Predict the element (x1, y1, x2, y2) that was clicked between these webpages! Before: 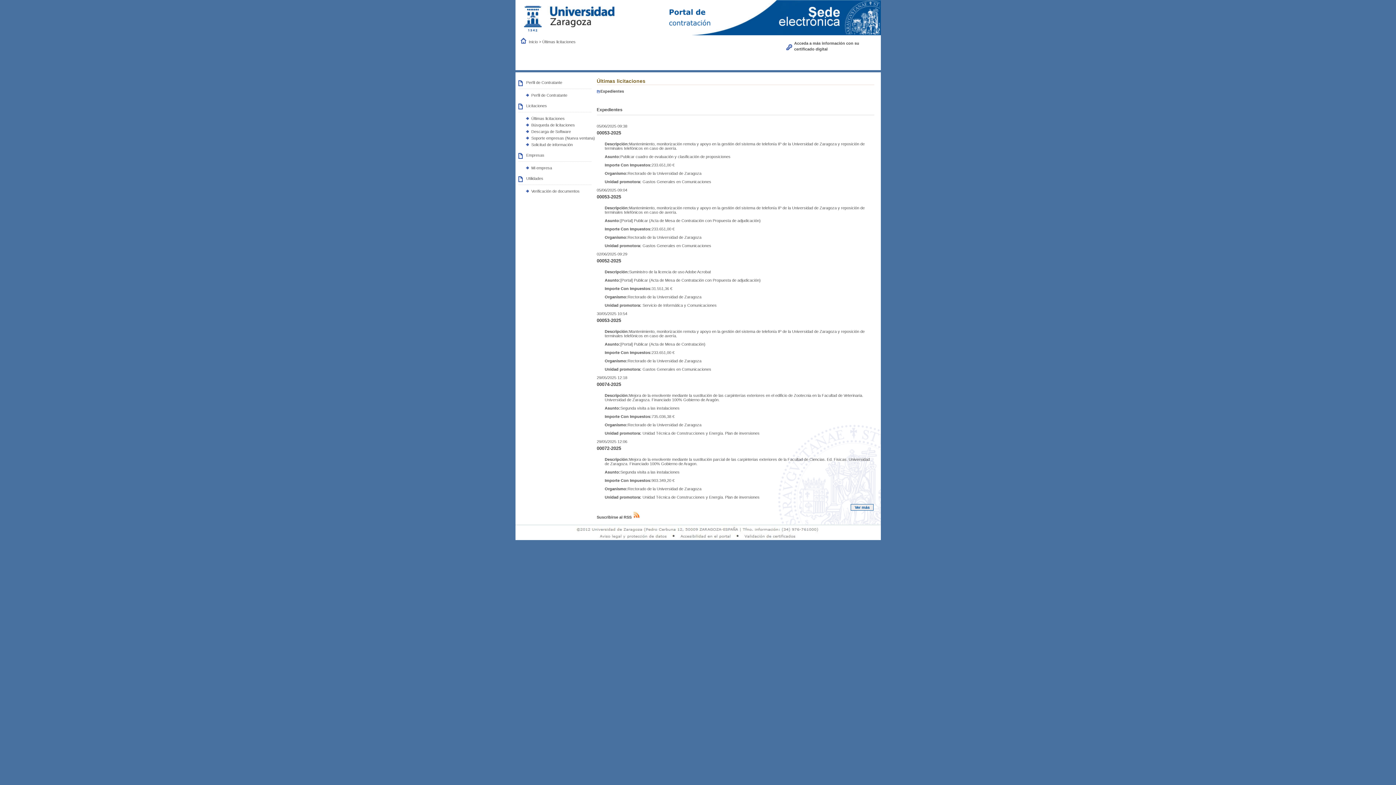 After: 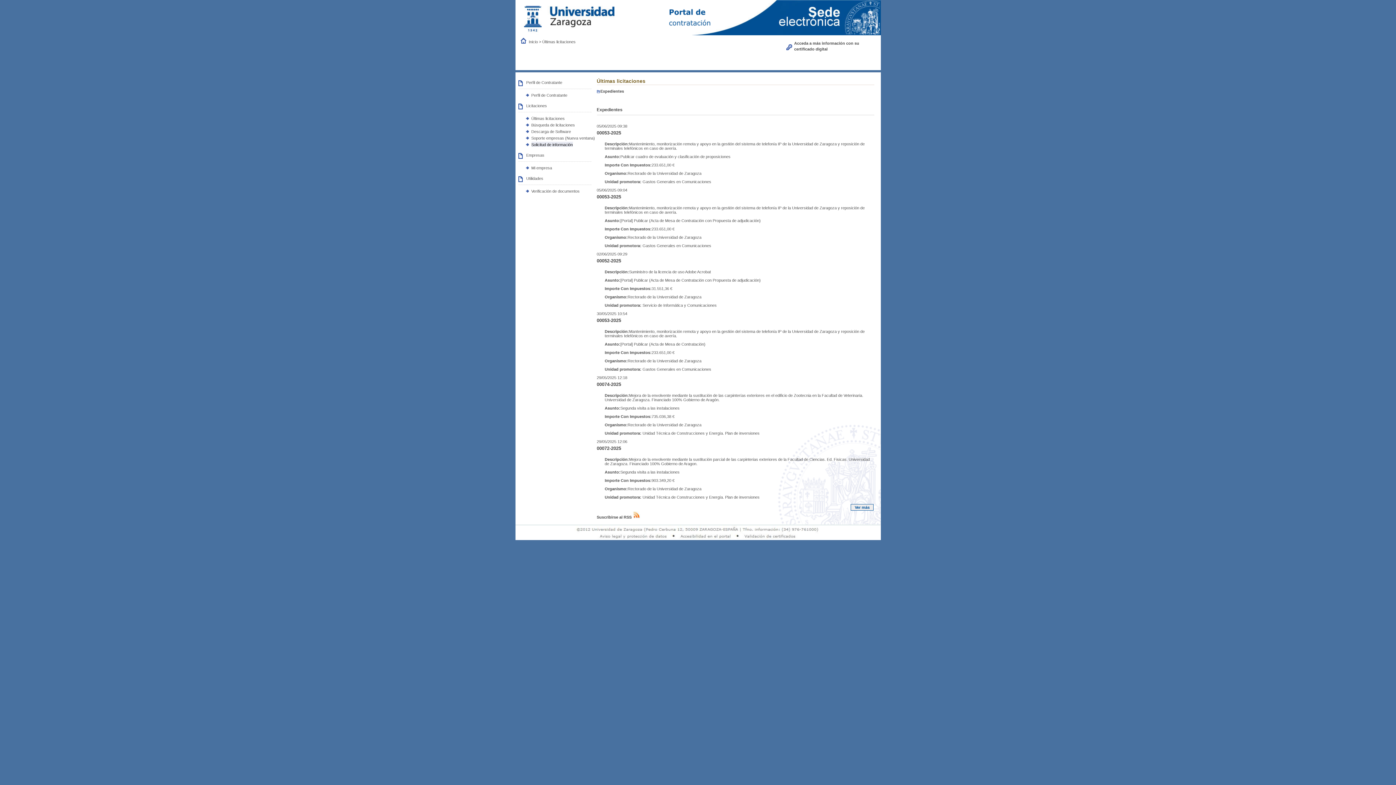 Action: bbox: (531, 142, 572, 146) label: Solicitud de información